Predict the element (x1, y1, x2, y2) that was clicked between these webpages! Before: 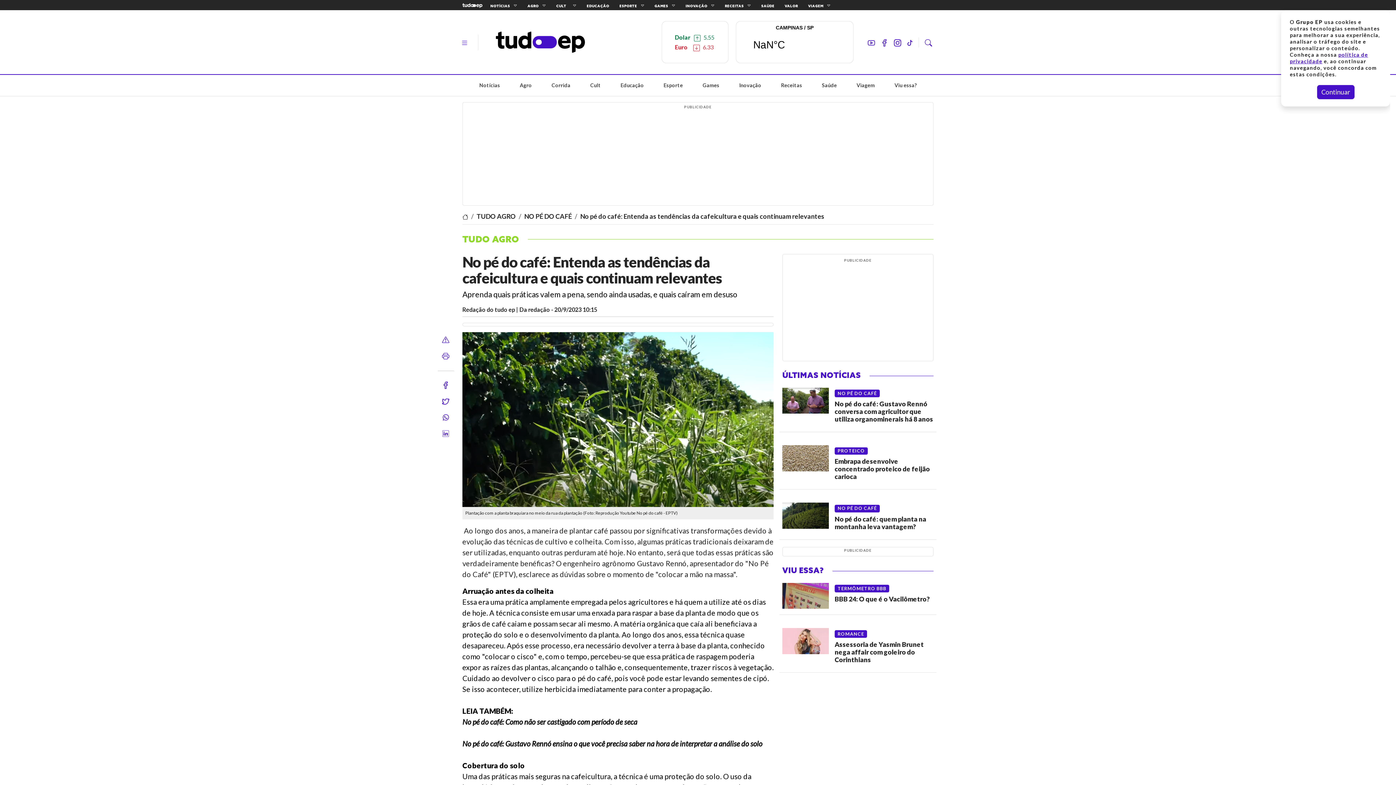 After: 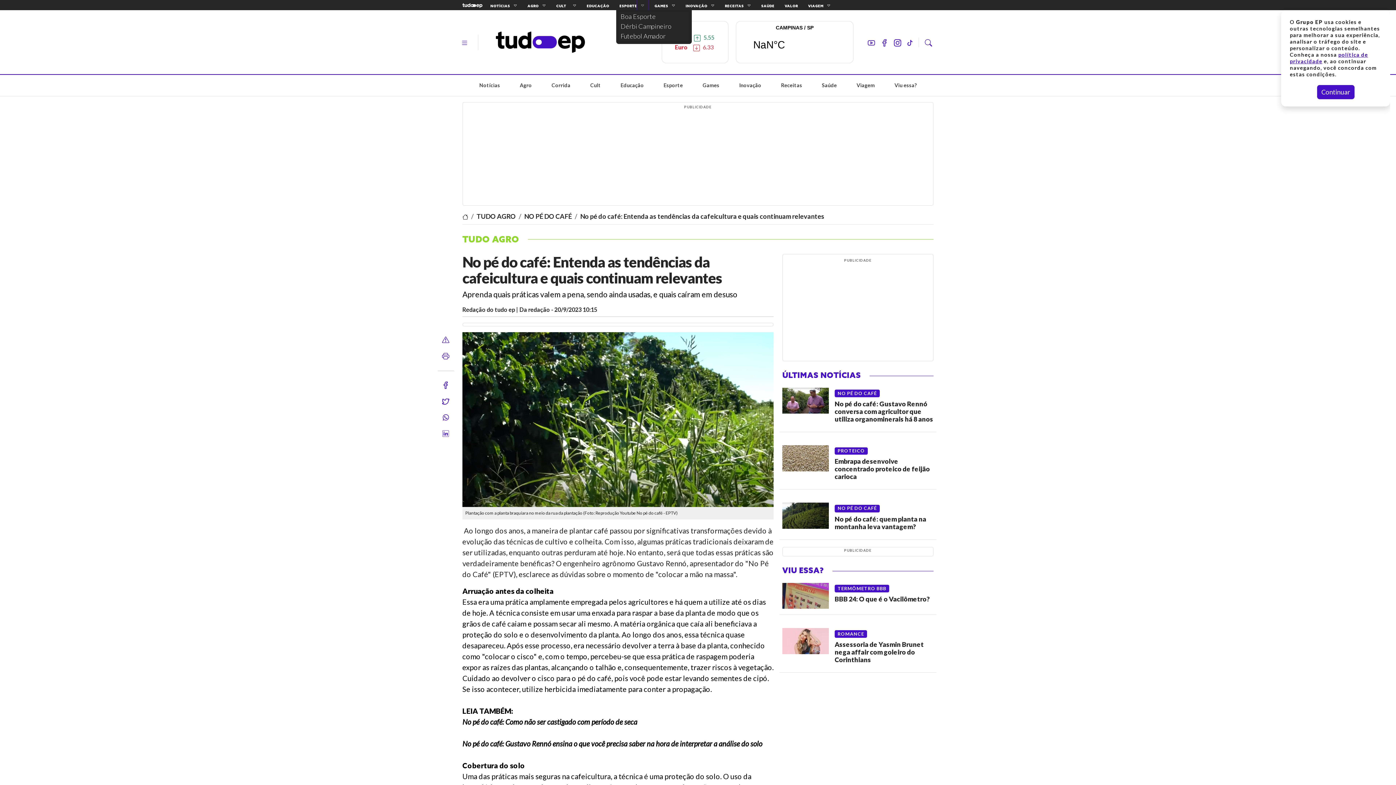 Action: label: Accordion toggler bbox: (637, 0, 647, 10)